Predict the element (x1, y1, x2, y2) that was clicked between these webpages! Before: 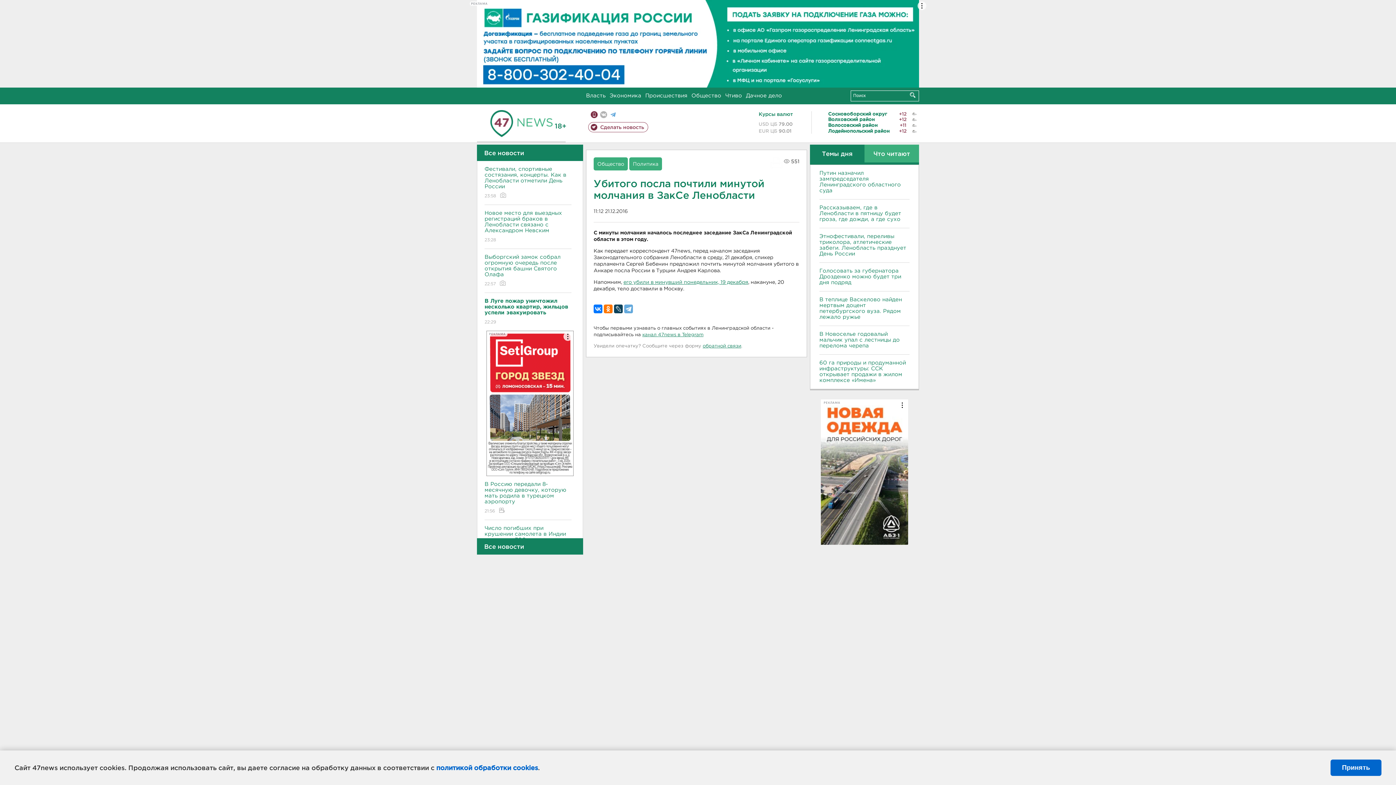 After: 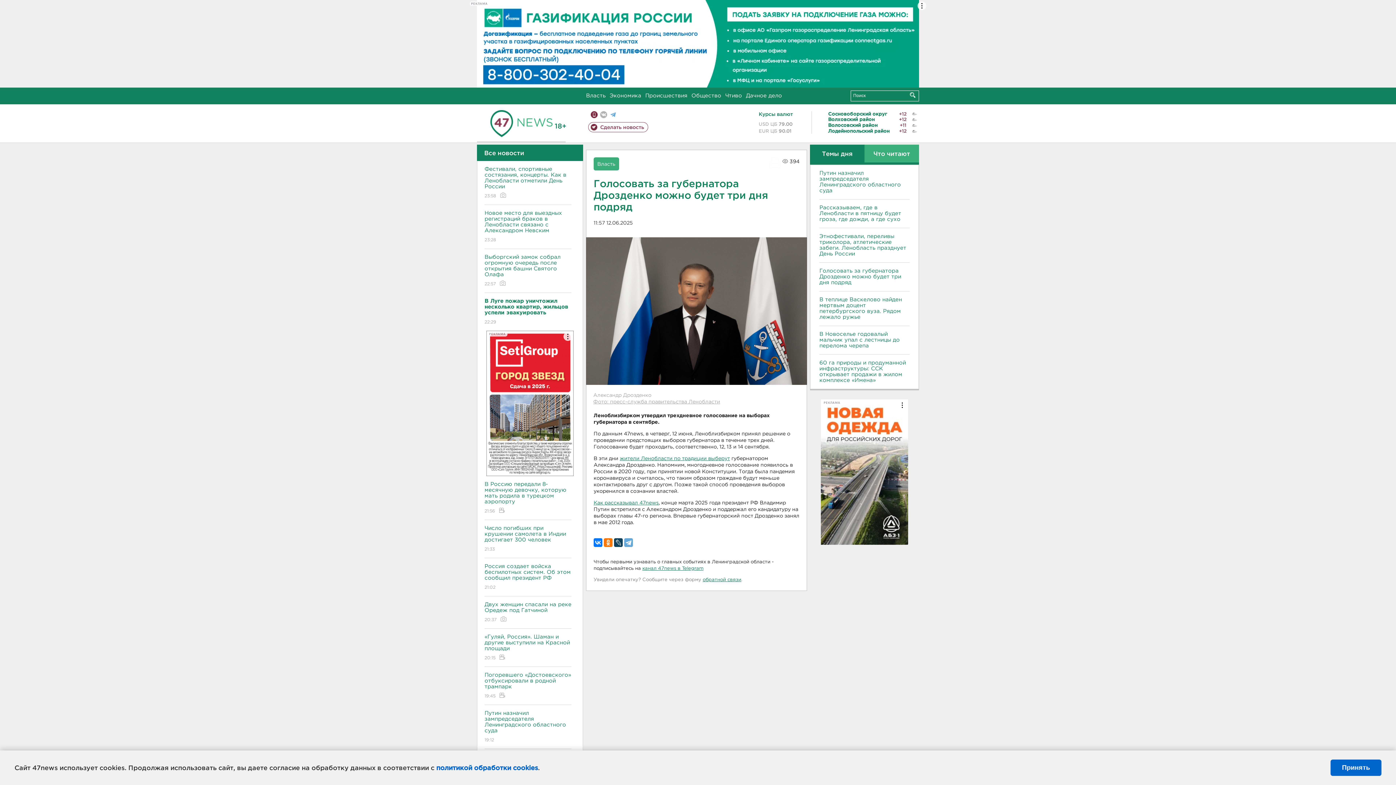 Action: bbox: (819, 268, 909, 285) label: Голосовать за губернатора Дрозденко можно будет три дня подряд